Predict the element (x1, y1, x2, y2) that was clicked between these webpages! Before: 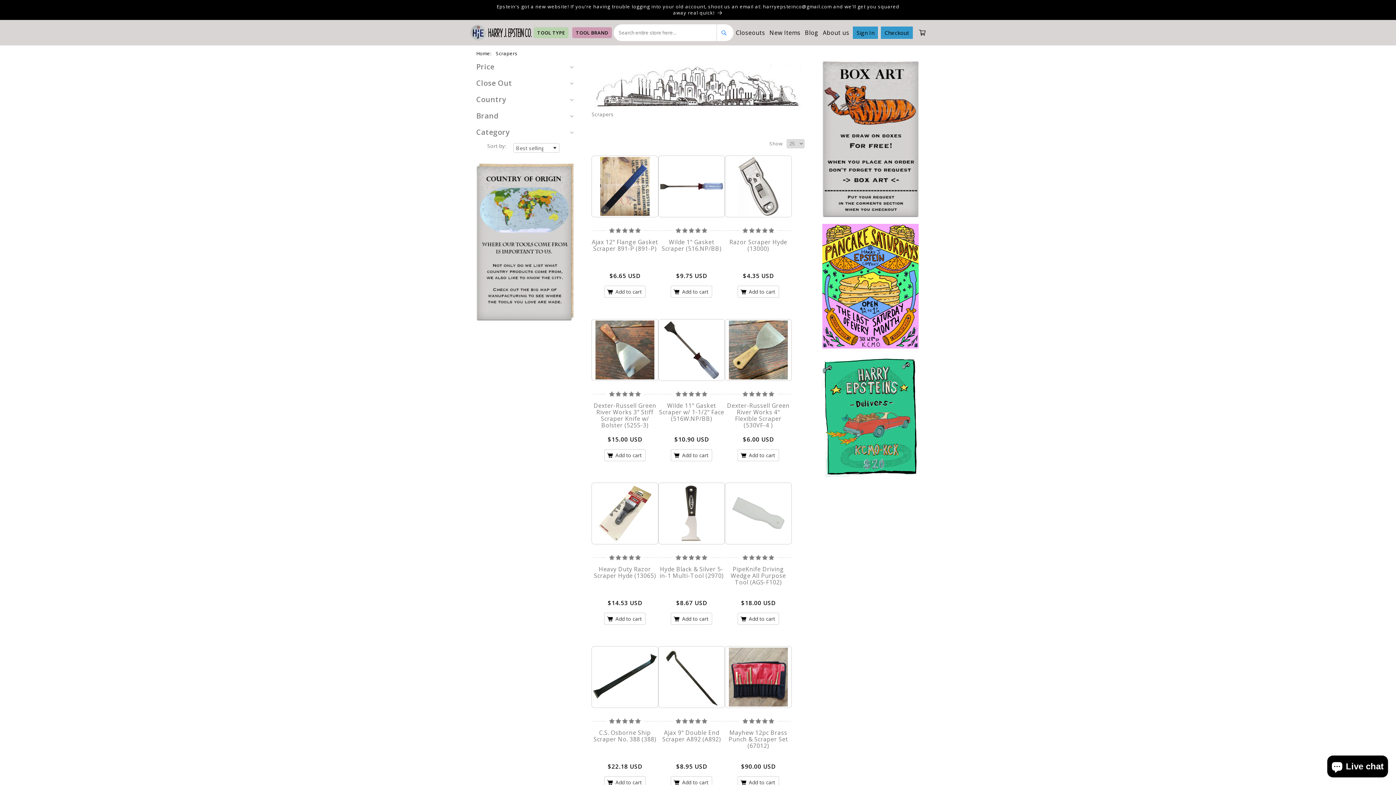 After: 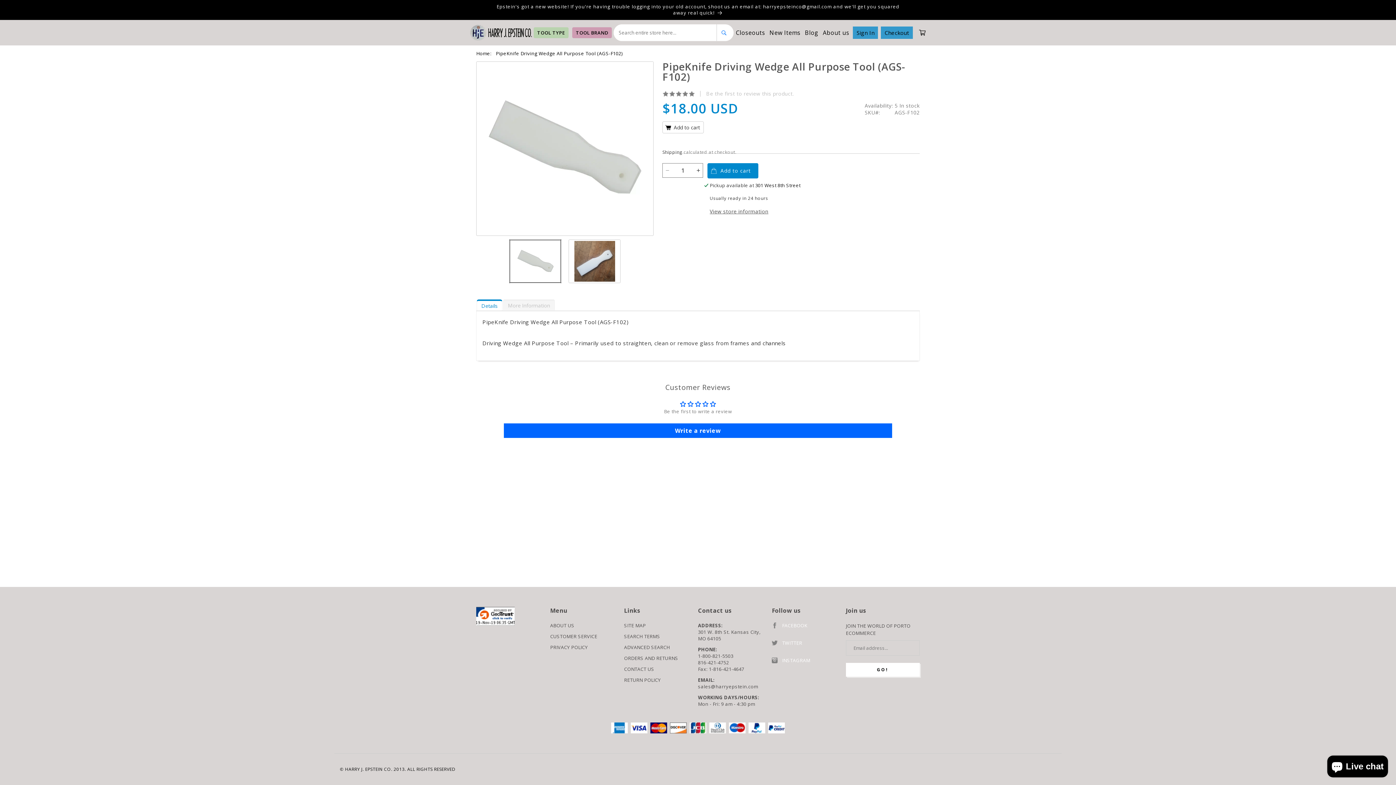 Action: bbox: (725, 482, 791, 598) label: PipeKnife Driving Wedge All Purpose Tool (AGS-F102)